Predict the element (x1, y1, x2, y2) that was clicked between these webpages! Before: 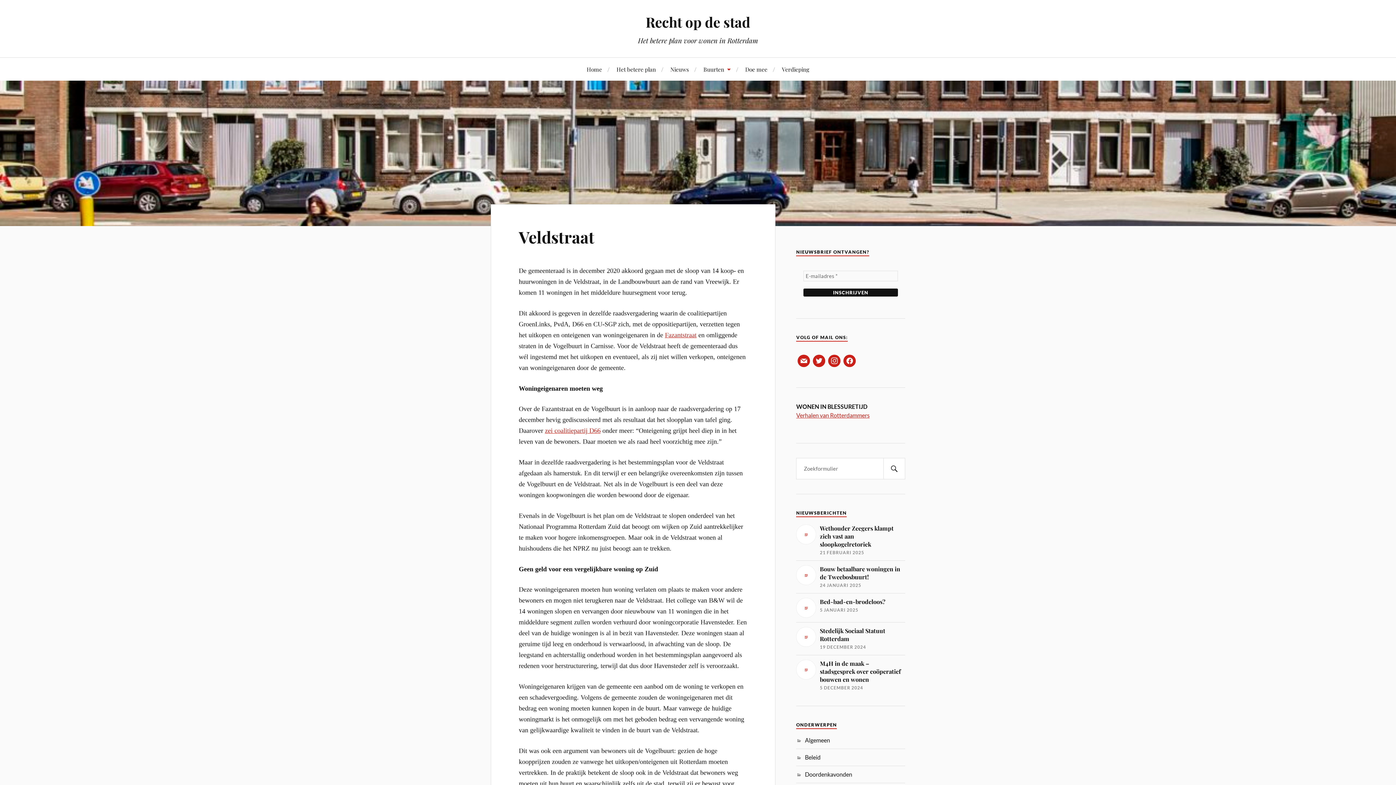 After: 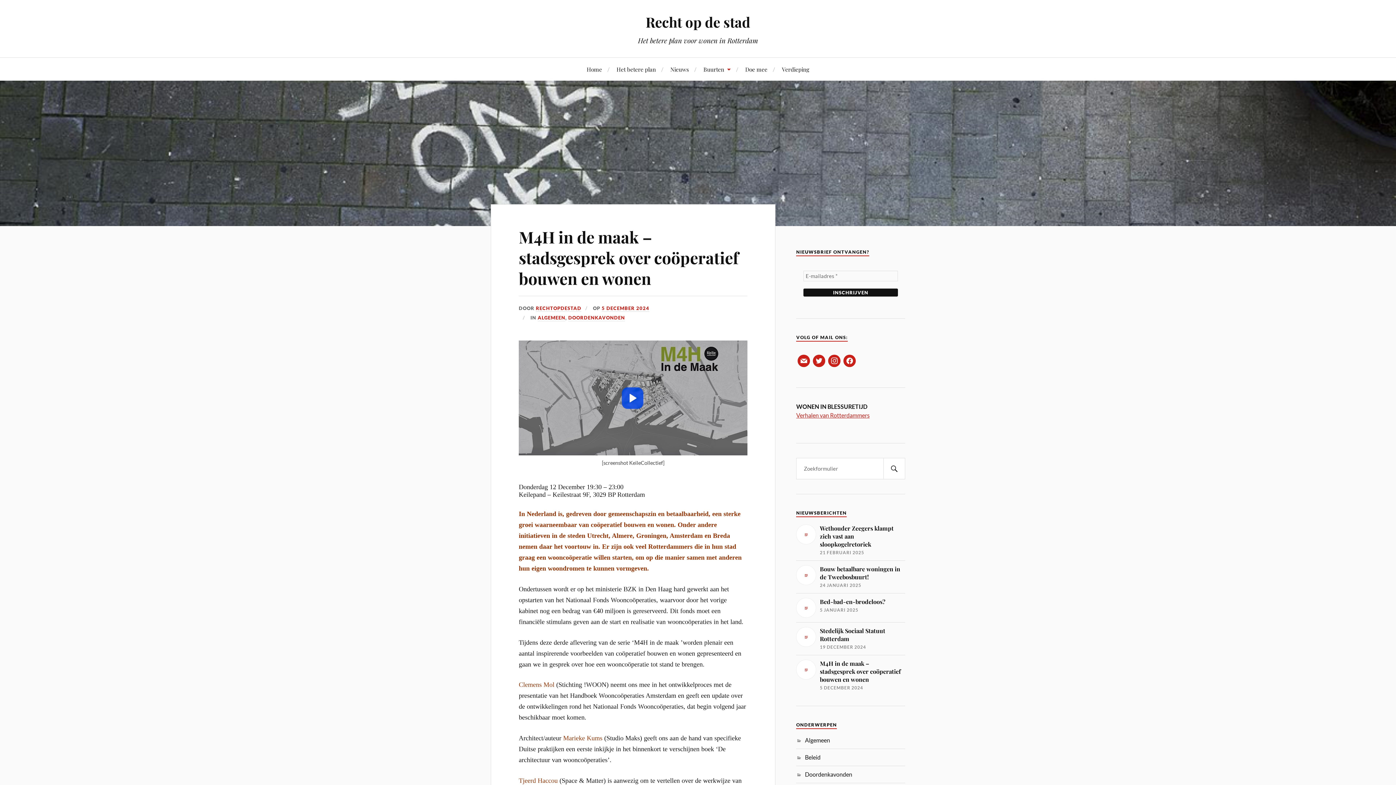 Action: label: M4H in de maak – stadsgesprek over coöperatief bouwen en wonen

5 DECEMBER 2024 bbox: (796, 660, 905, 691)